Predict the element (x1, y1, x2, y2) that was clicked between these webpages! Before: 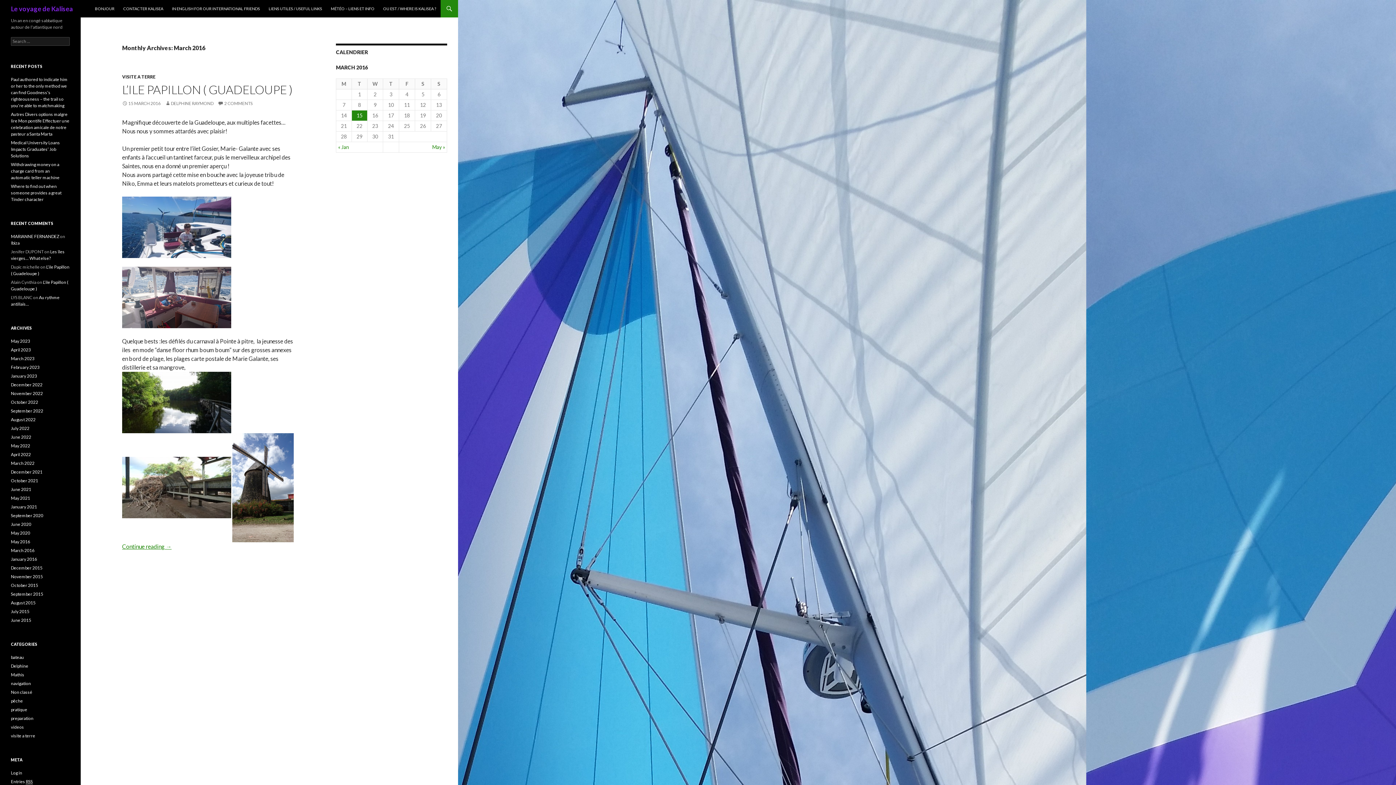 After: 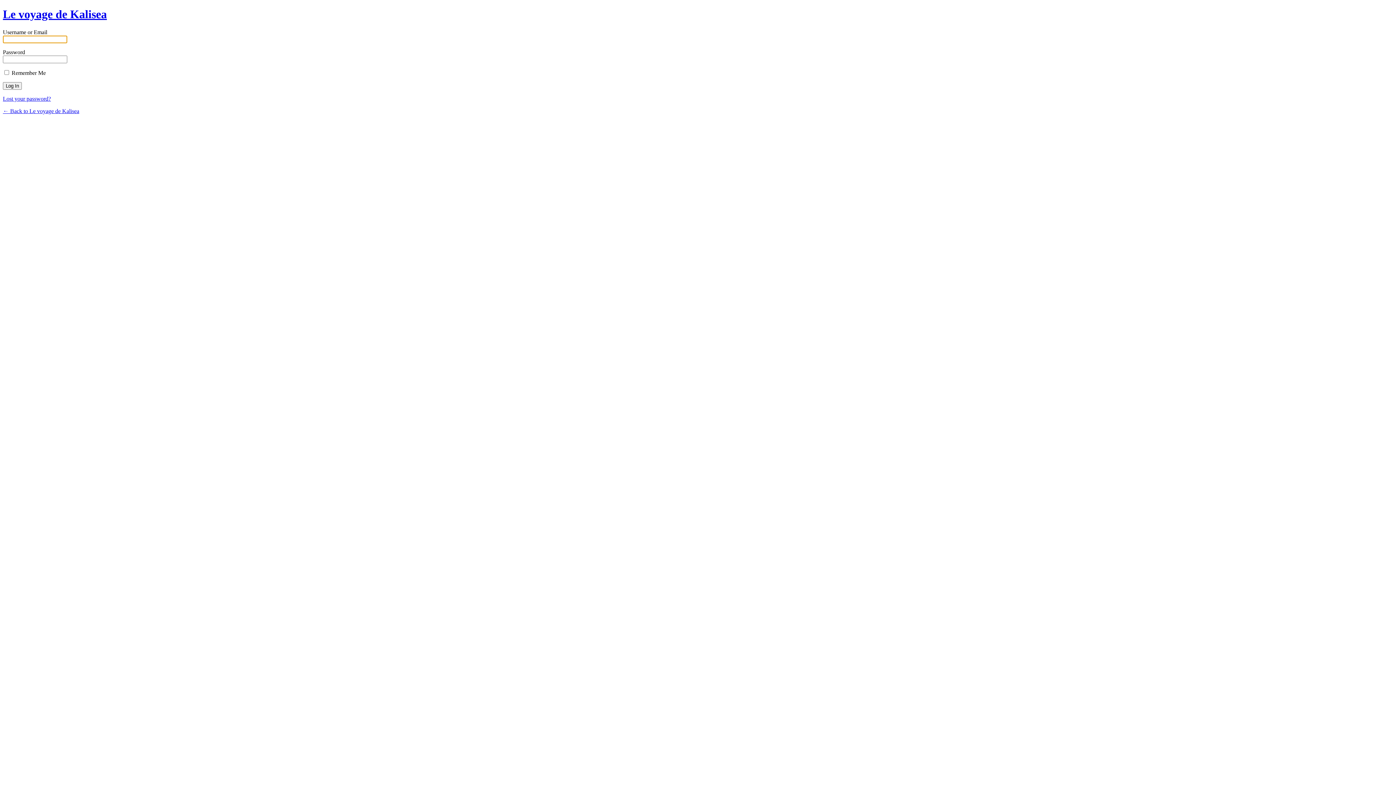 Action: bbox: (10, 770, 22, 776) label: Log in